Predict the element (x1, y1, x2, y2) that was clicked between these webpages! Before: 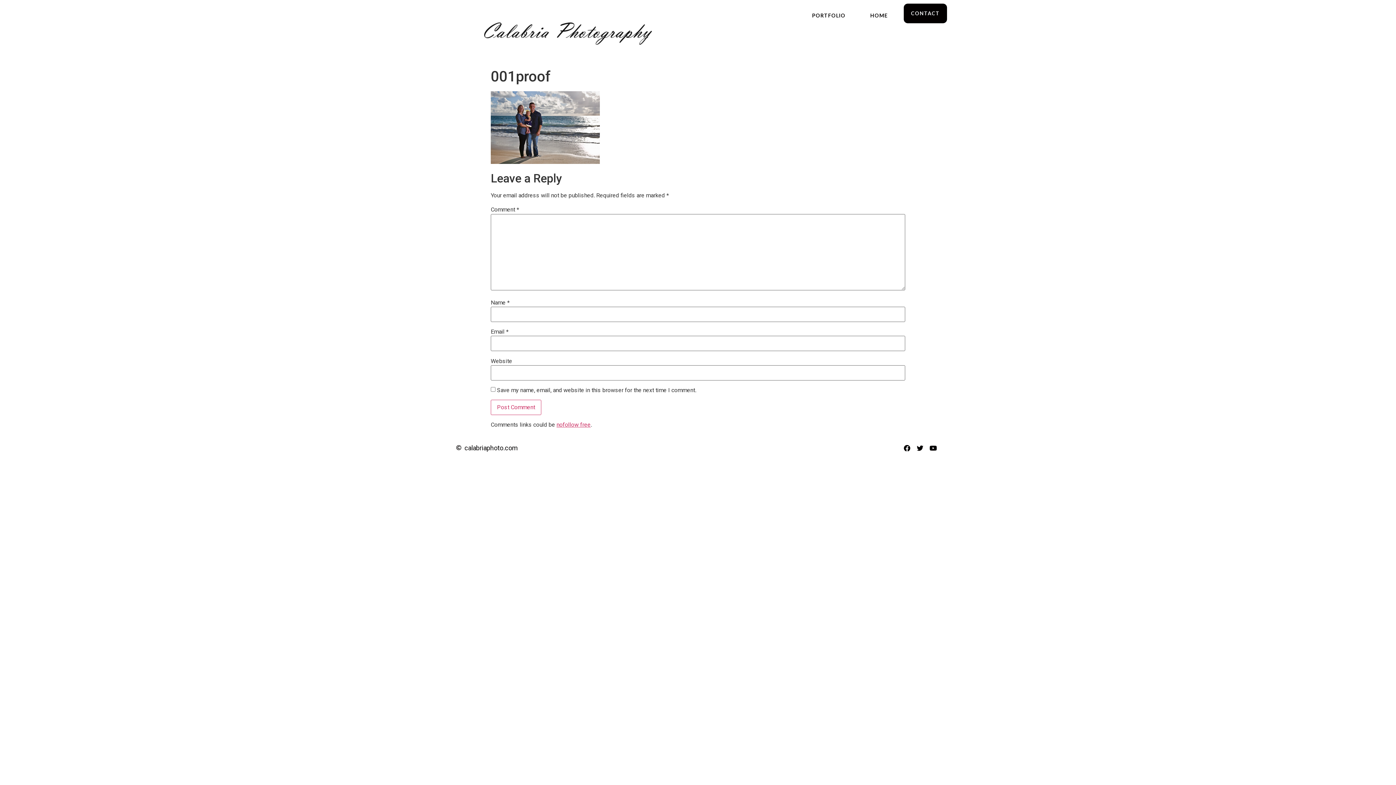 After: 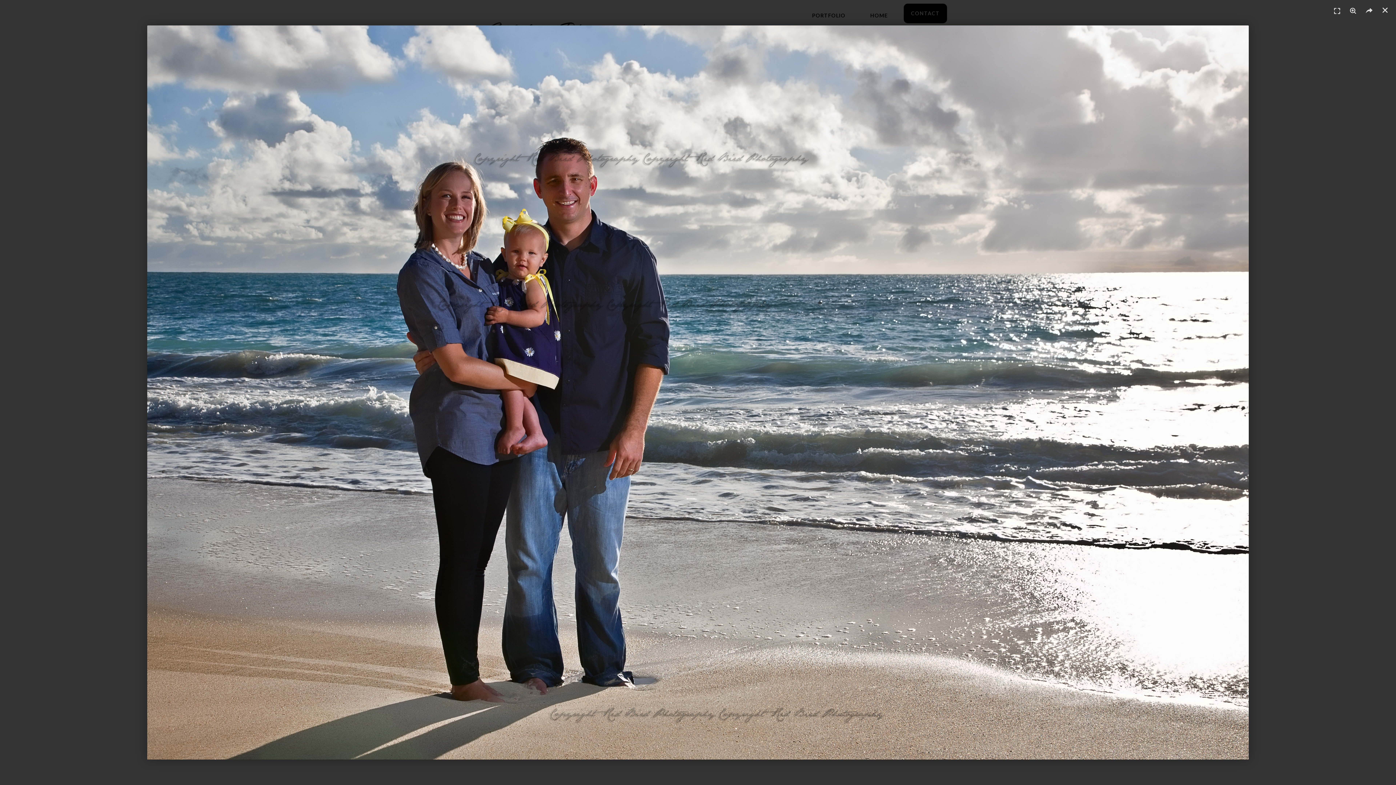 Action: bbox: (490, 158, 600, 165)